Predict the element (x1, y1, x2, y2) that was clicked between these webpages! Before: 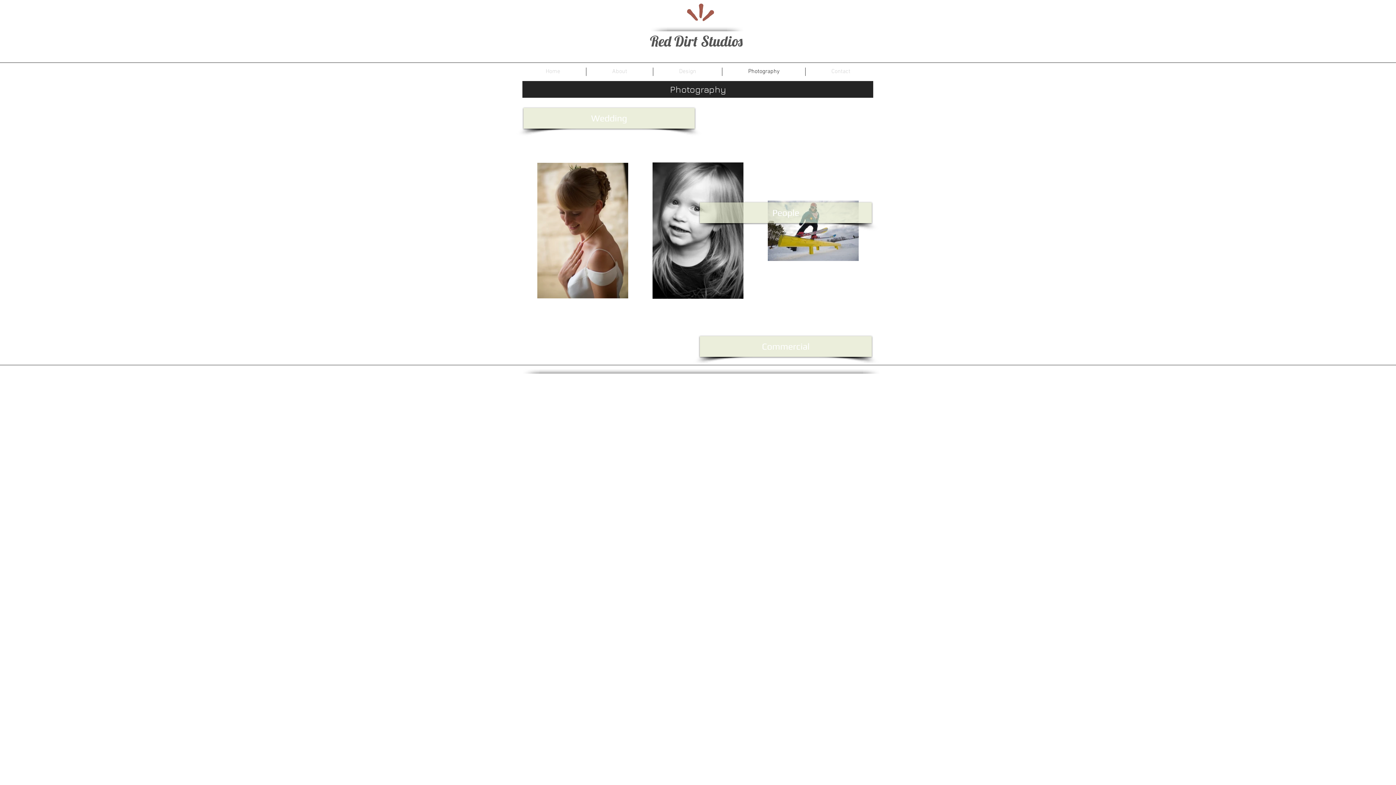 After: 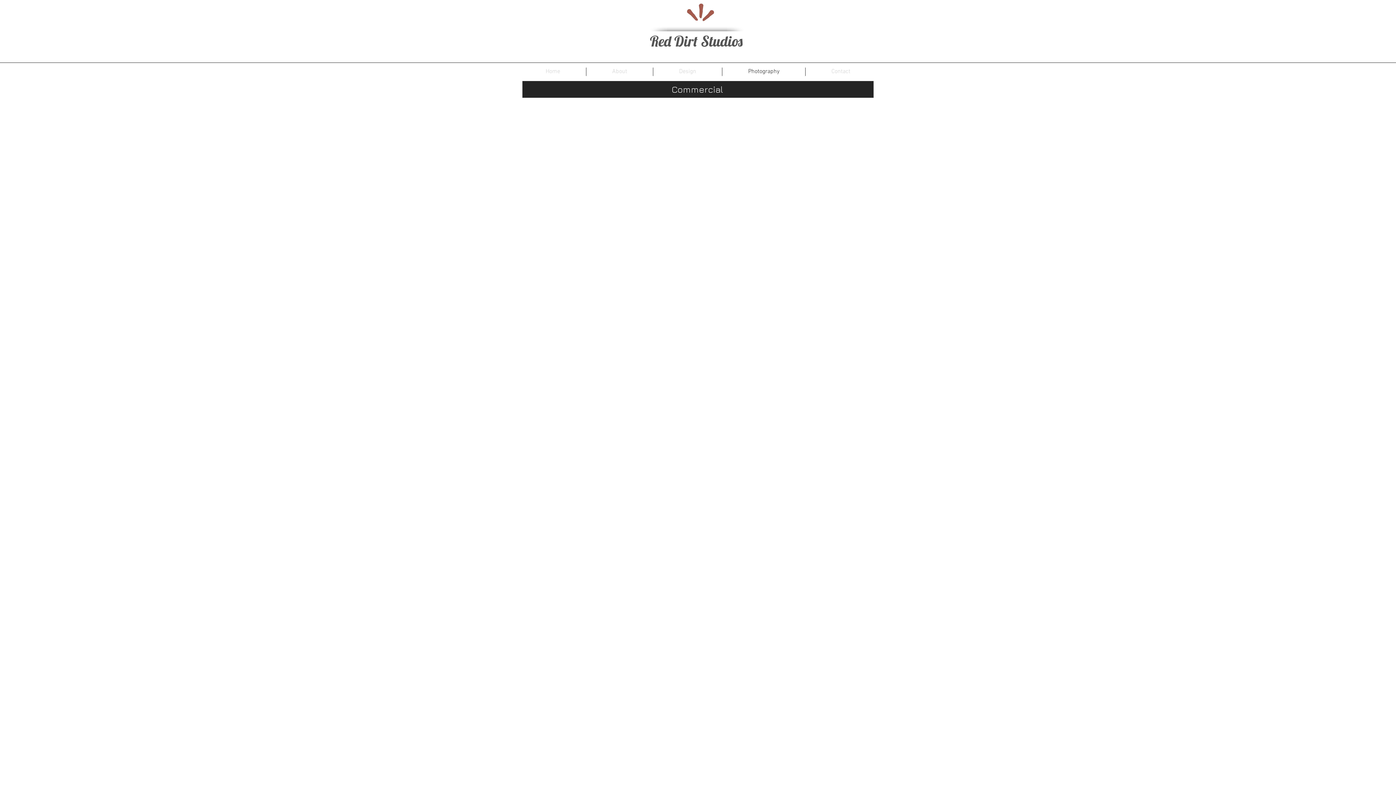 Action: label: Commercial bbox: (700, 336, 872, 357)